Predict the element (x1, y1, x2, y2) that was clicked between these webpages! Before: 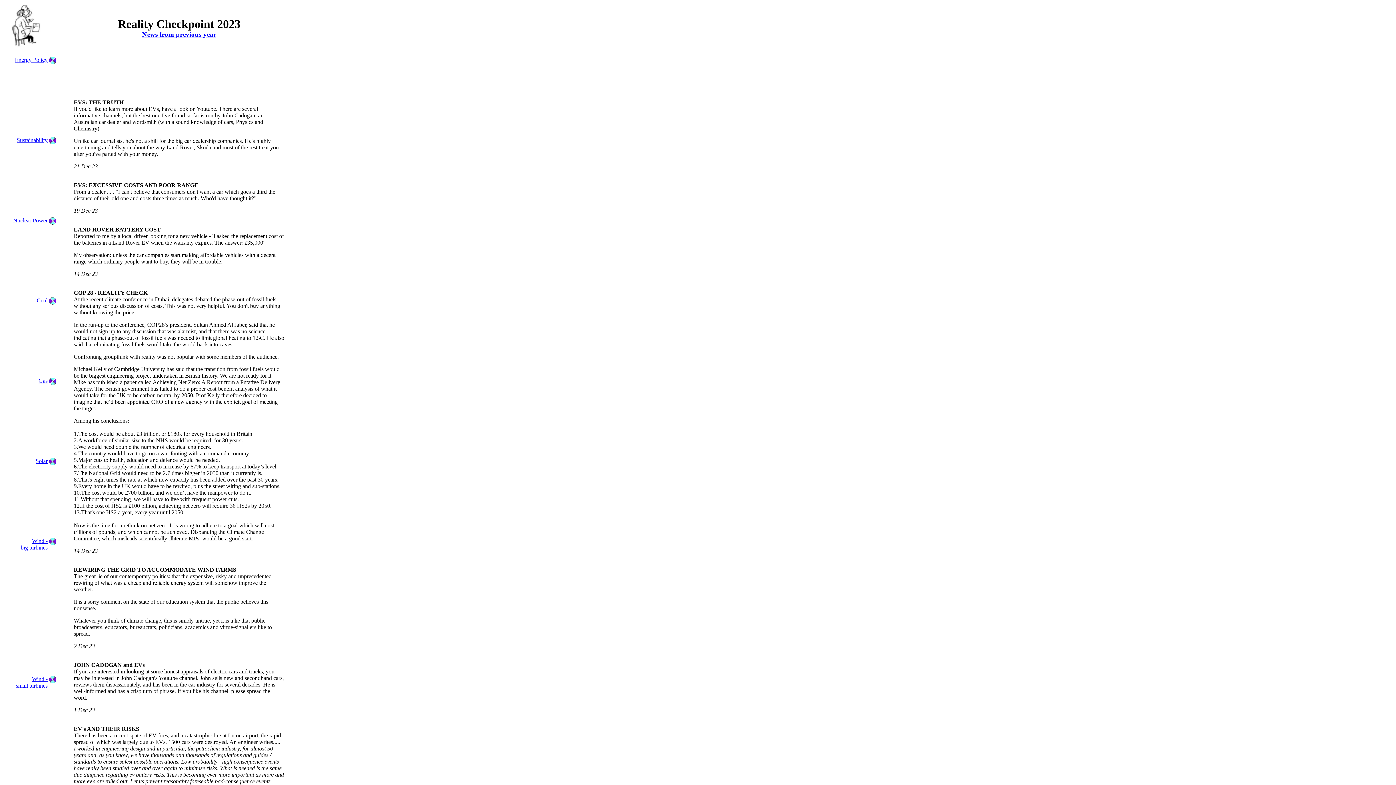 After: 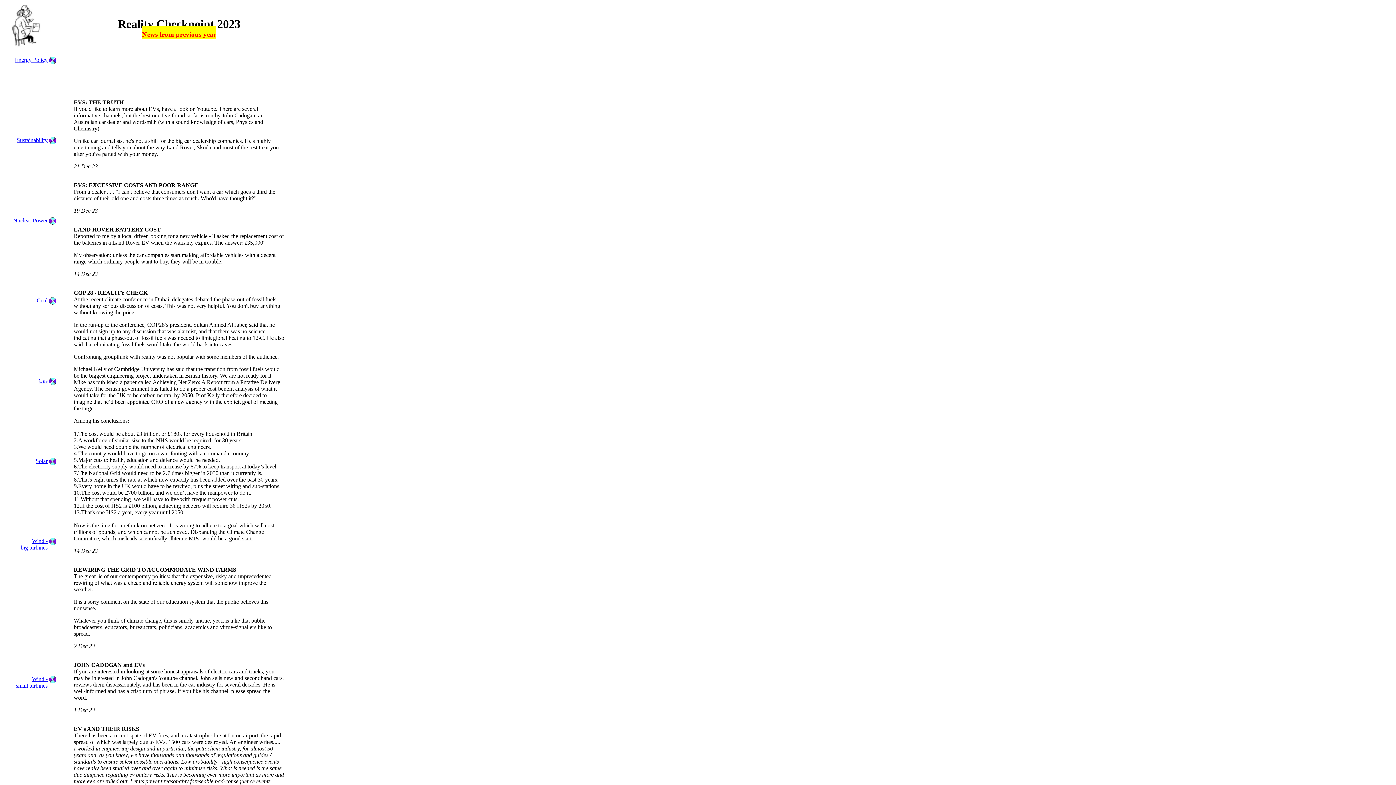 Action: bbox: (142, 26, 216, 39) label: News from previous year